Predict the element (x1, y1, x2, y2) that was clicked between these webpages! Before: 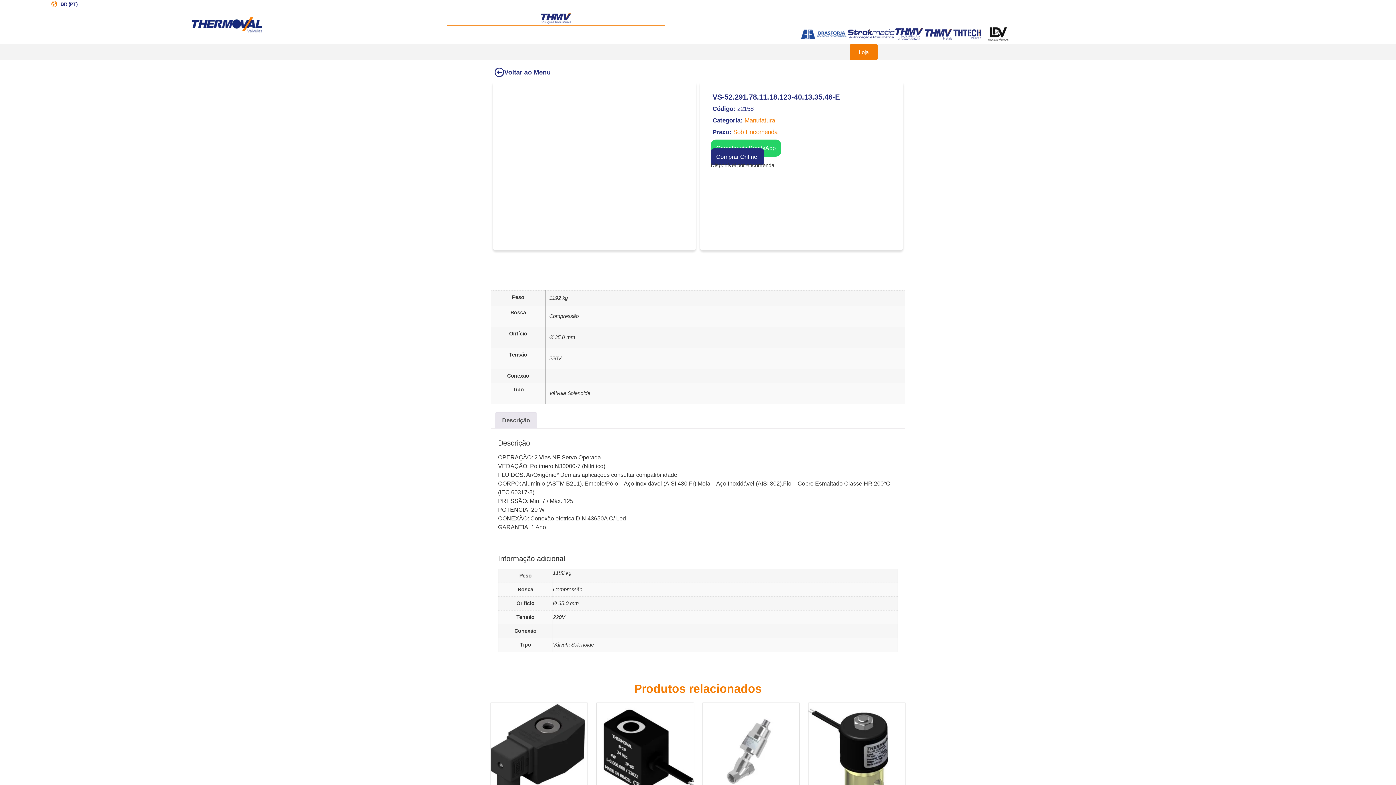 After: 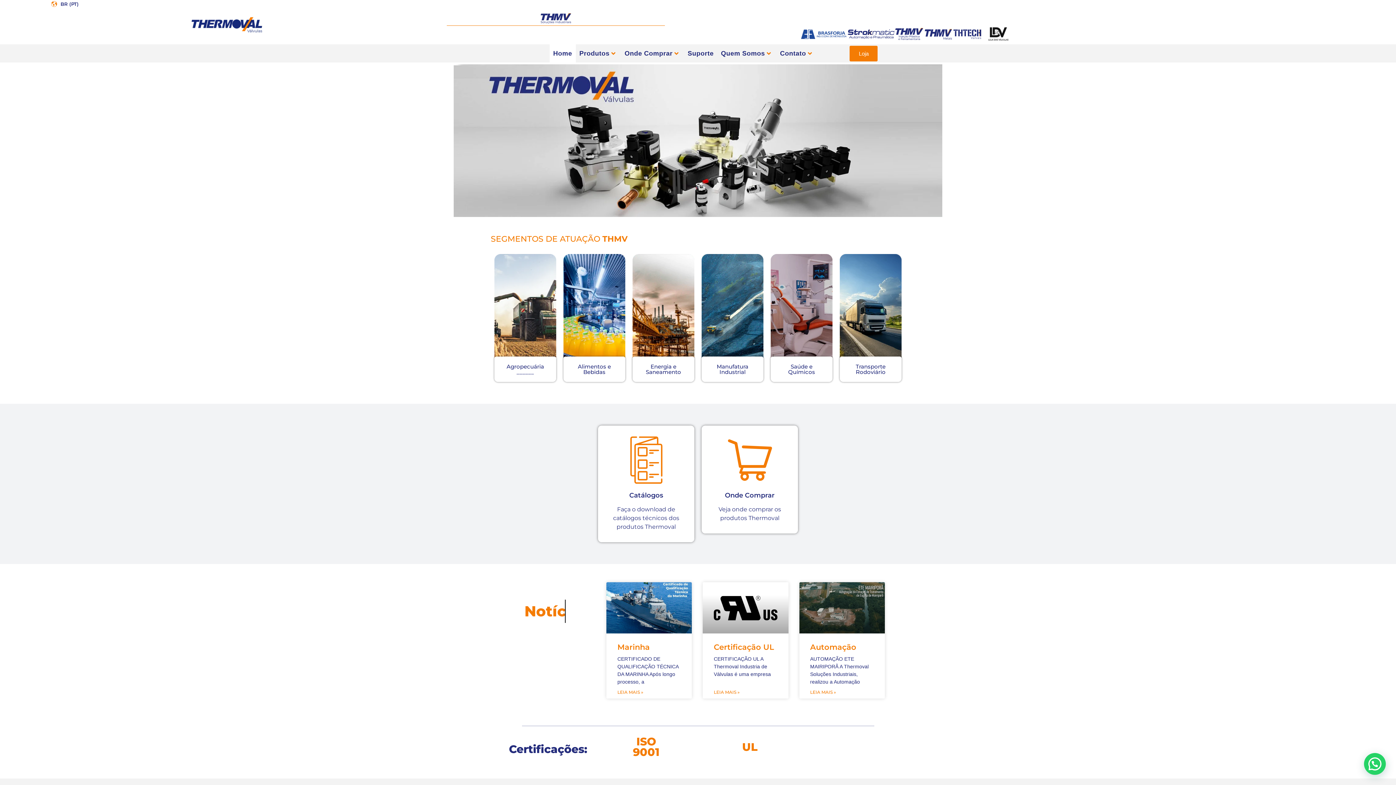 Action: bbox: (190, 10, 263, 39)